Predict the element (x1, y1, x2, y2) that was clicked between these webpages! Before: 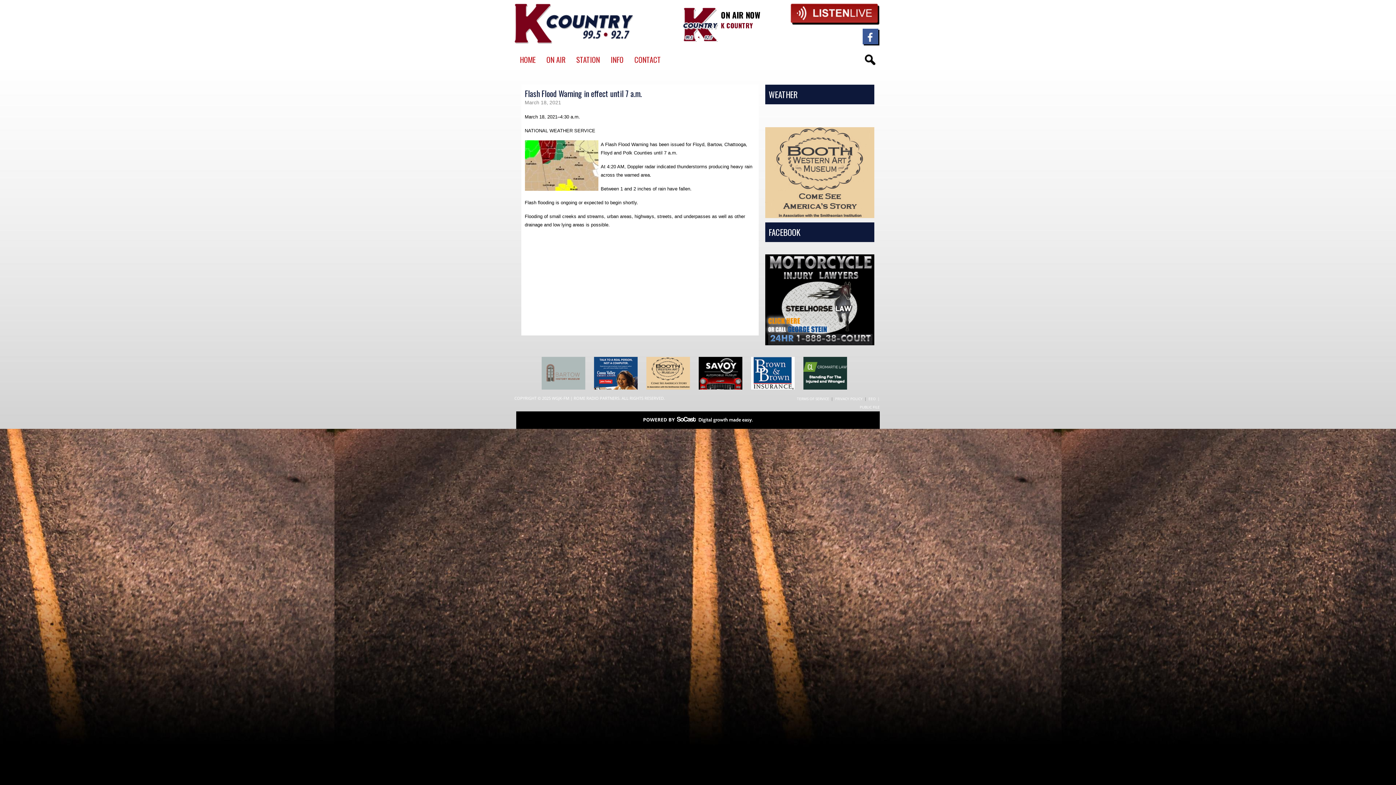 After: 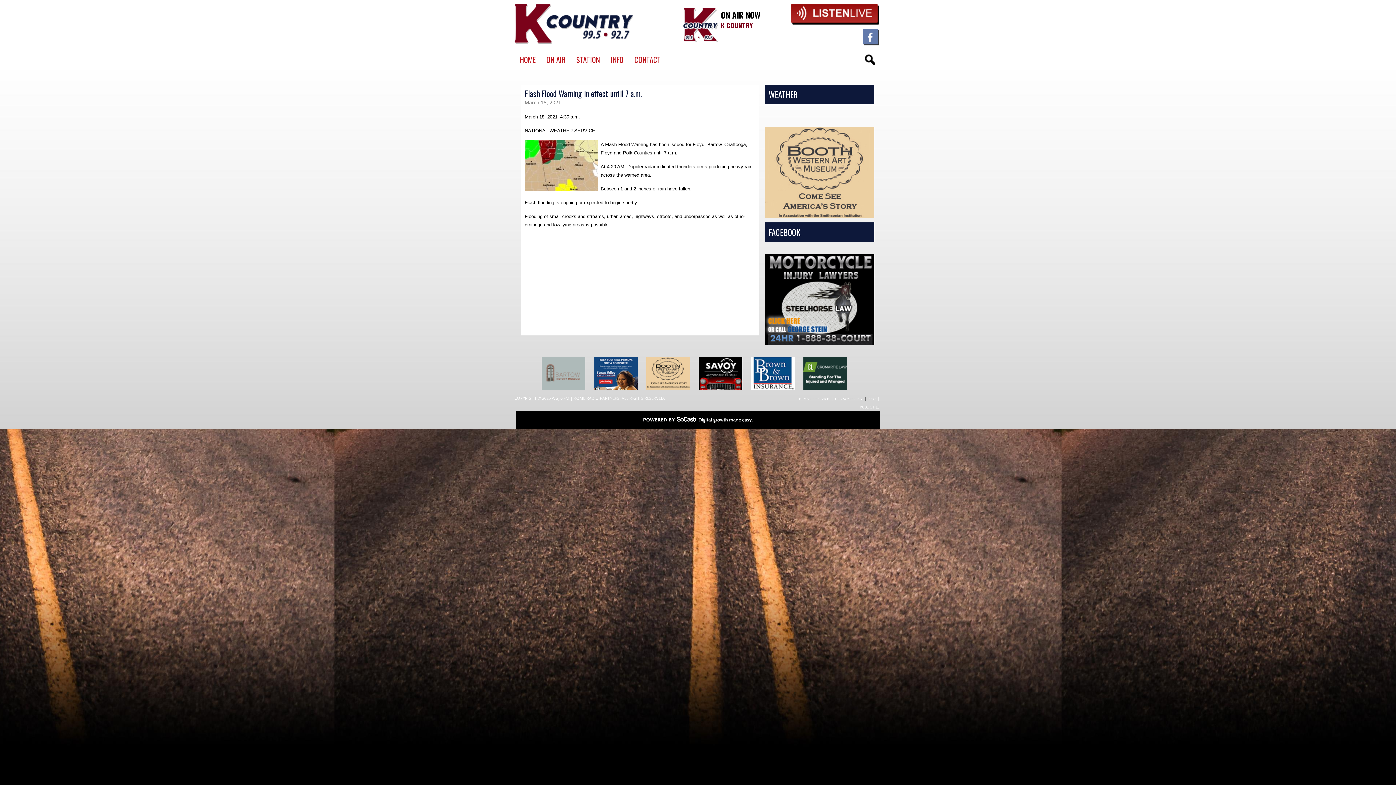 Action: bbox: (862, 40, 879, 46)